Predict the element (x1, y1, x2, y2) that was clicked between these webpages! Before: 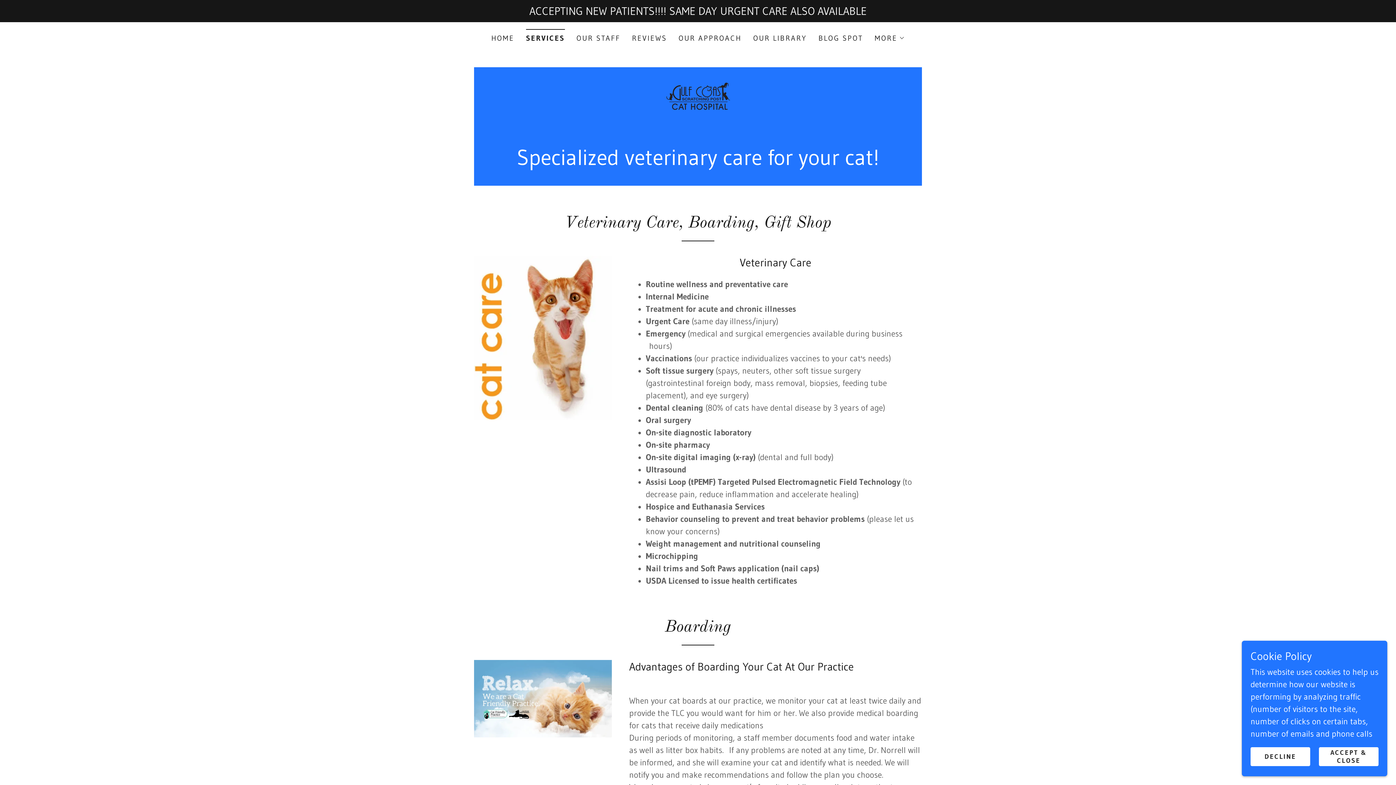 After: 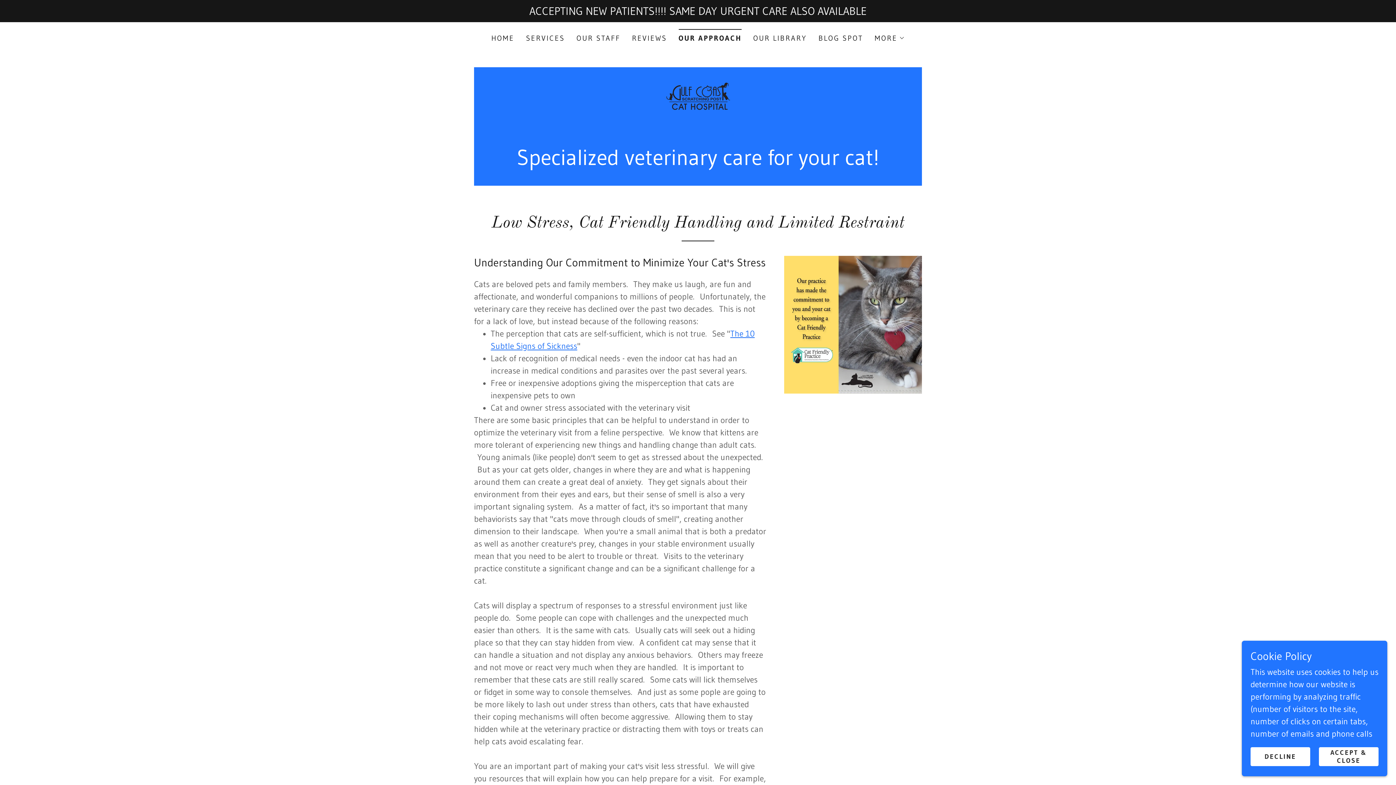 Action: bbox: (676, 31, 743, 44) label: OUR APPROACH